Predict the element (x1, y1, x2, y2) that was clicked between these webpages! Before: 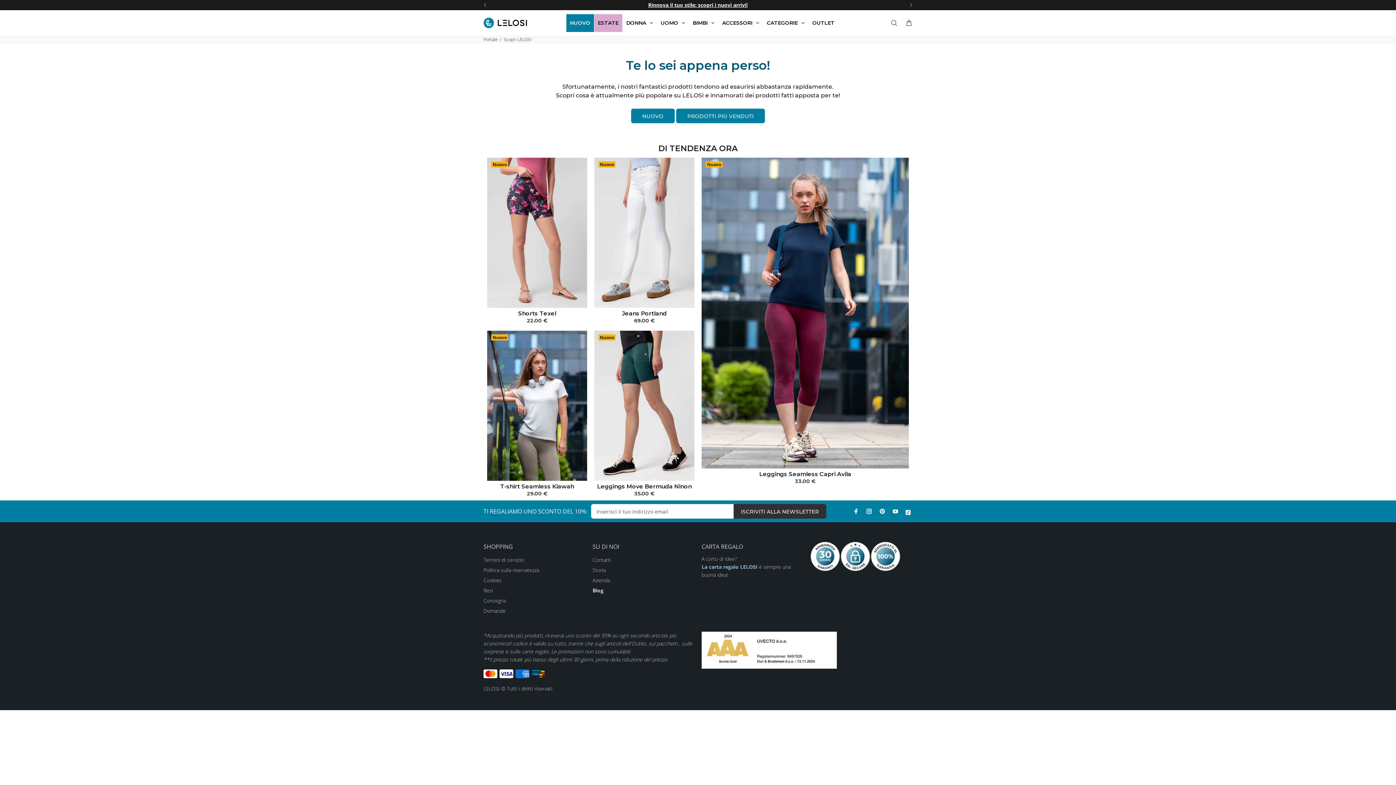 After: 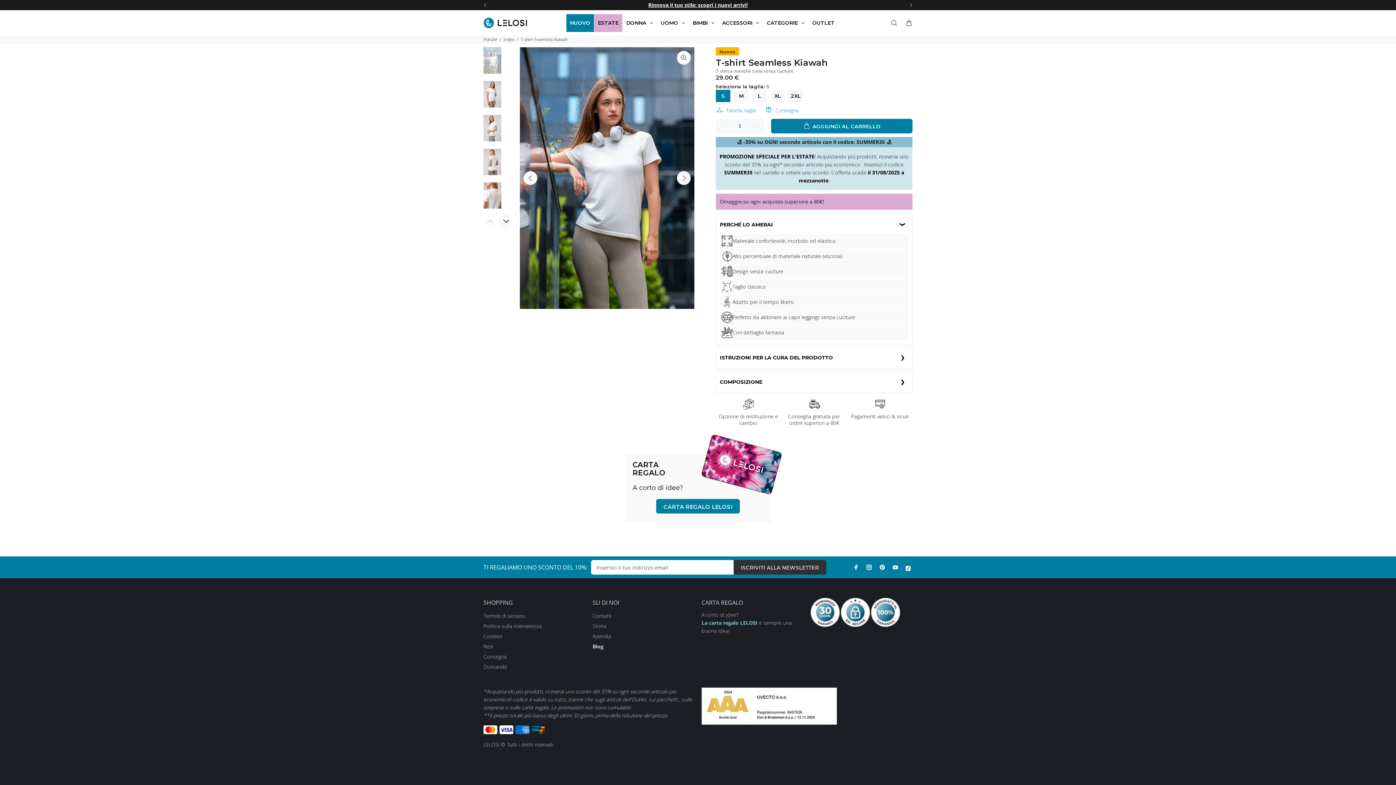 Action: label: Nuovo bbox: (487, 330, 587, 480)